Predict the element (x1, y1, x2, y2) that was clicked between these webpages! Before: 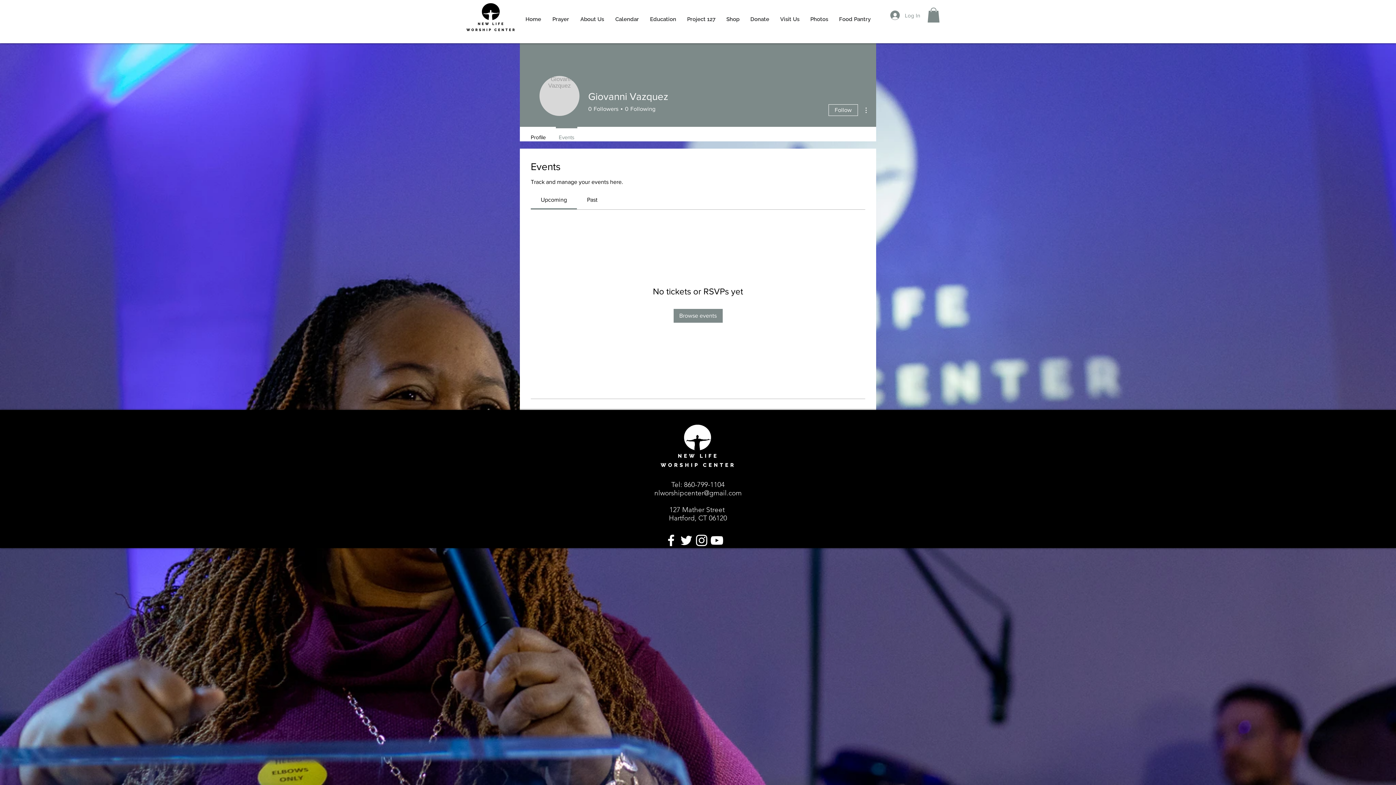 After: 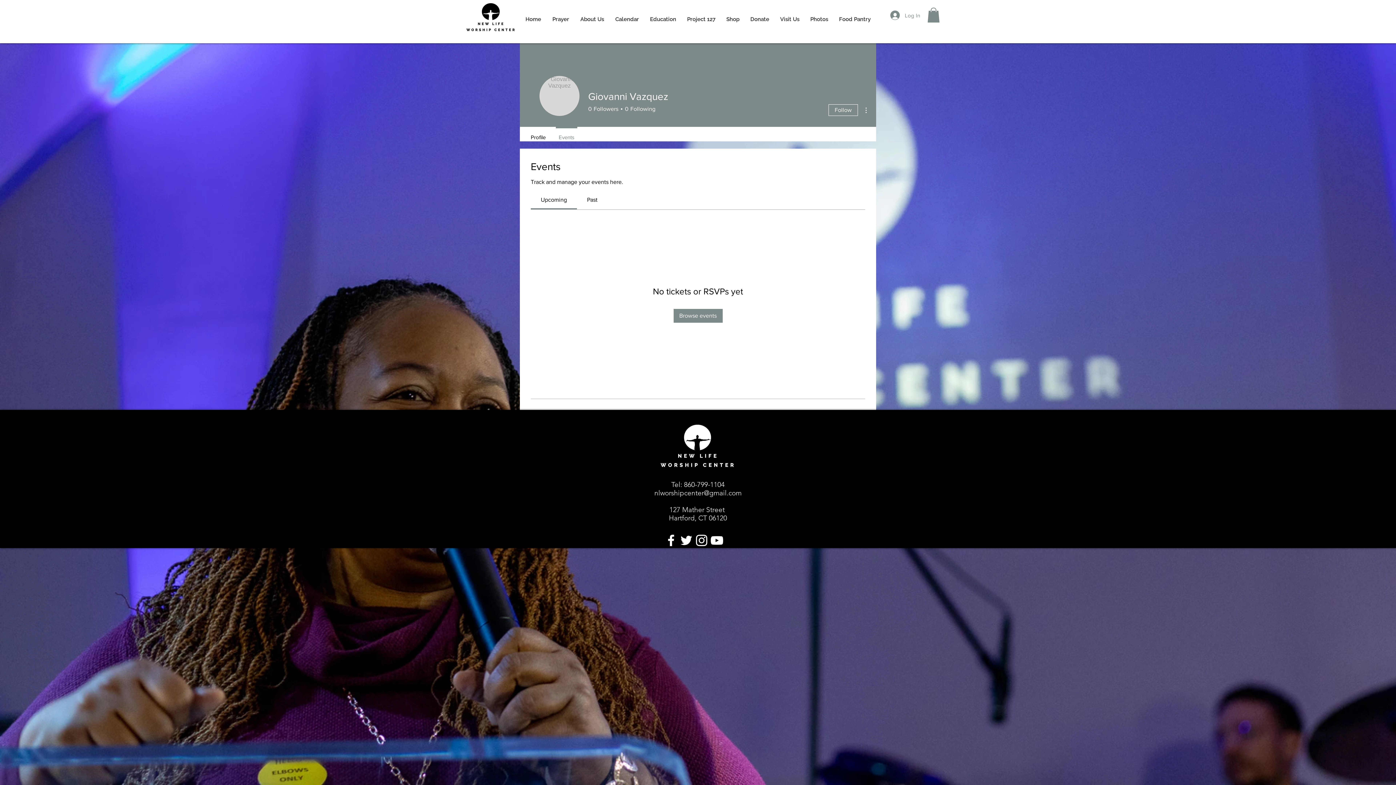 Action: label: Past bbox: (587, 196, 597, 202)